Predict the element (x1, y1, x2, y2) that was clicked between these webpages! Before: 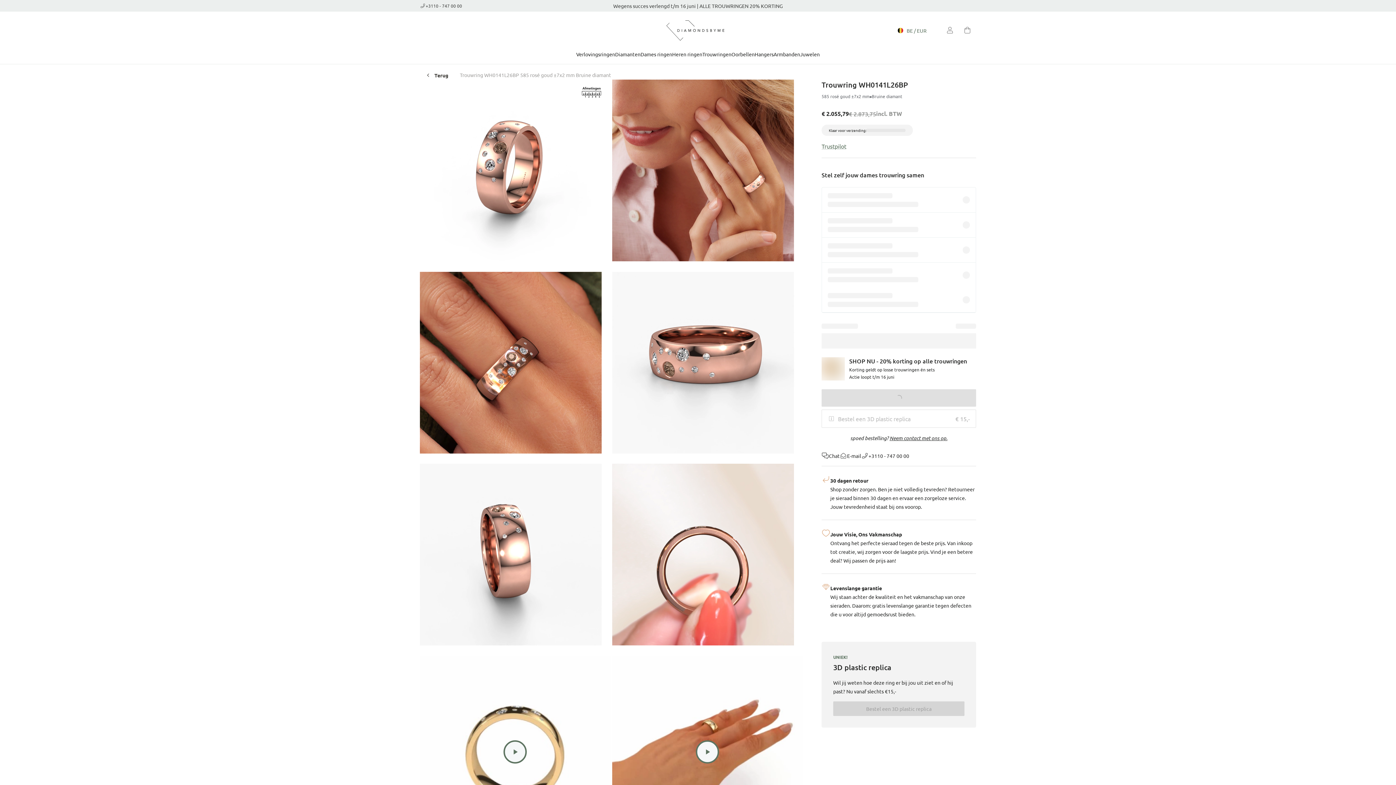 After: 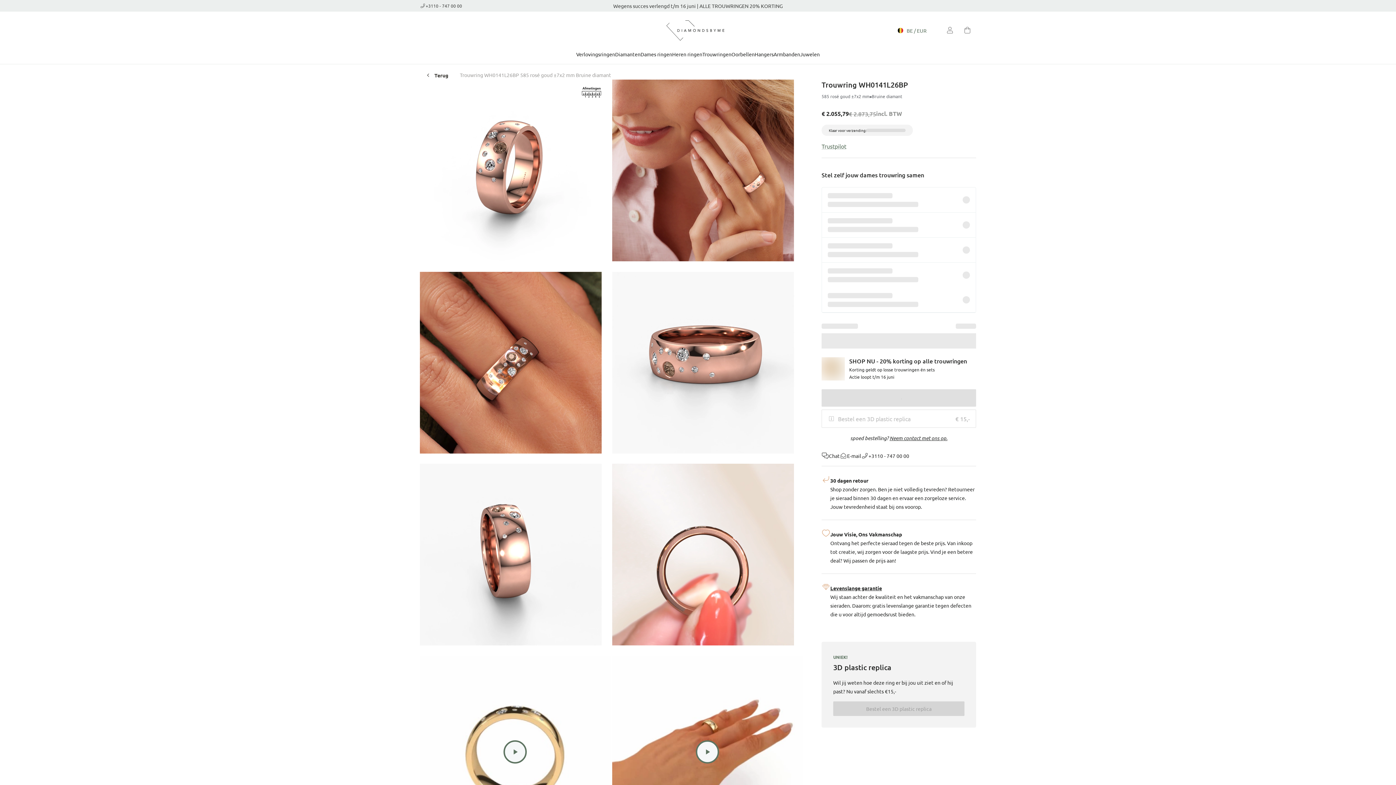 Action: label: Levenslange garantie bbox: (830, 583, 882, 592)